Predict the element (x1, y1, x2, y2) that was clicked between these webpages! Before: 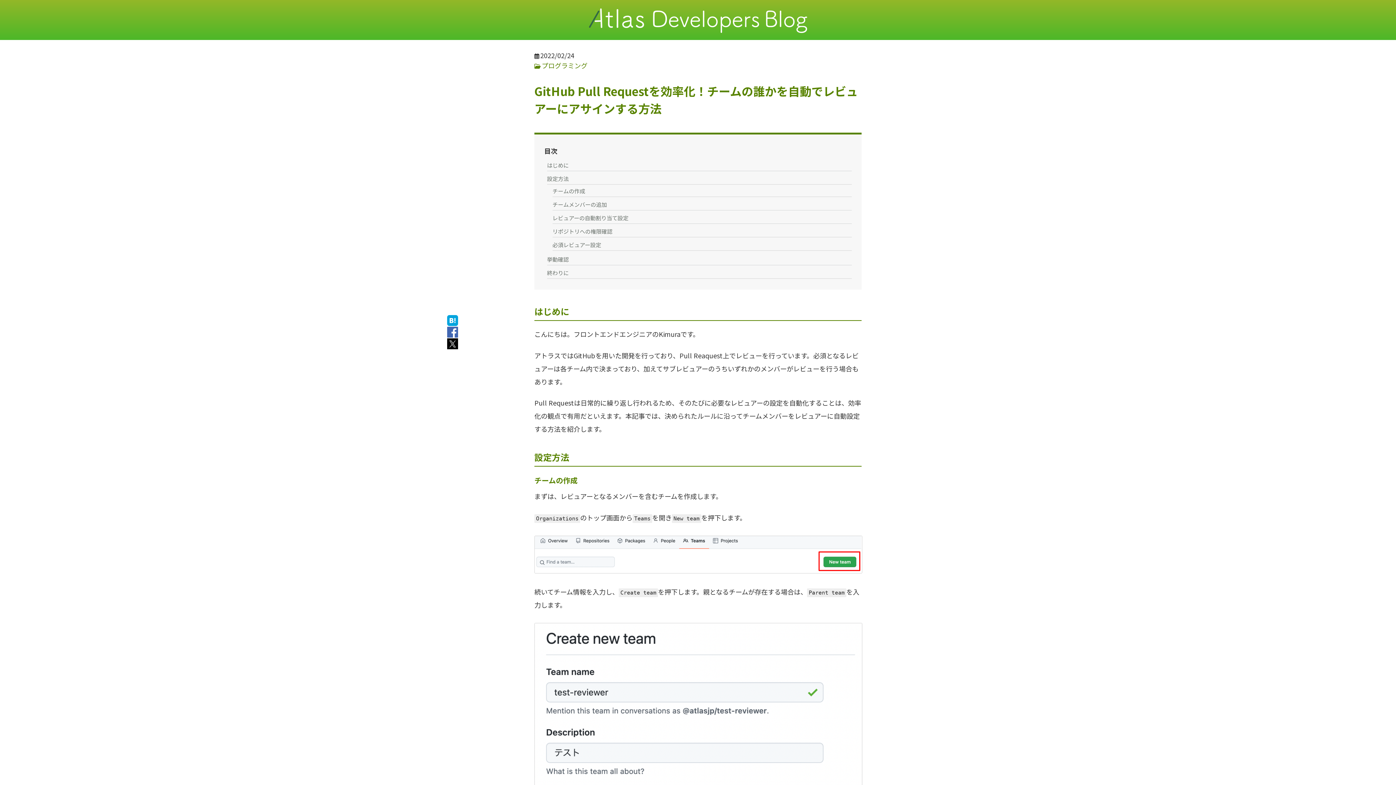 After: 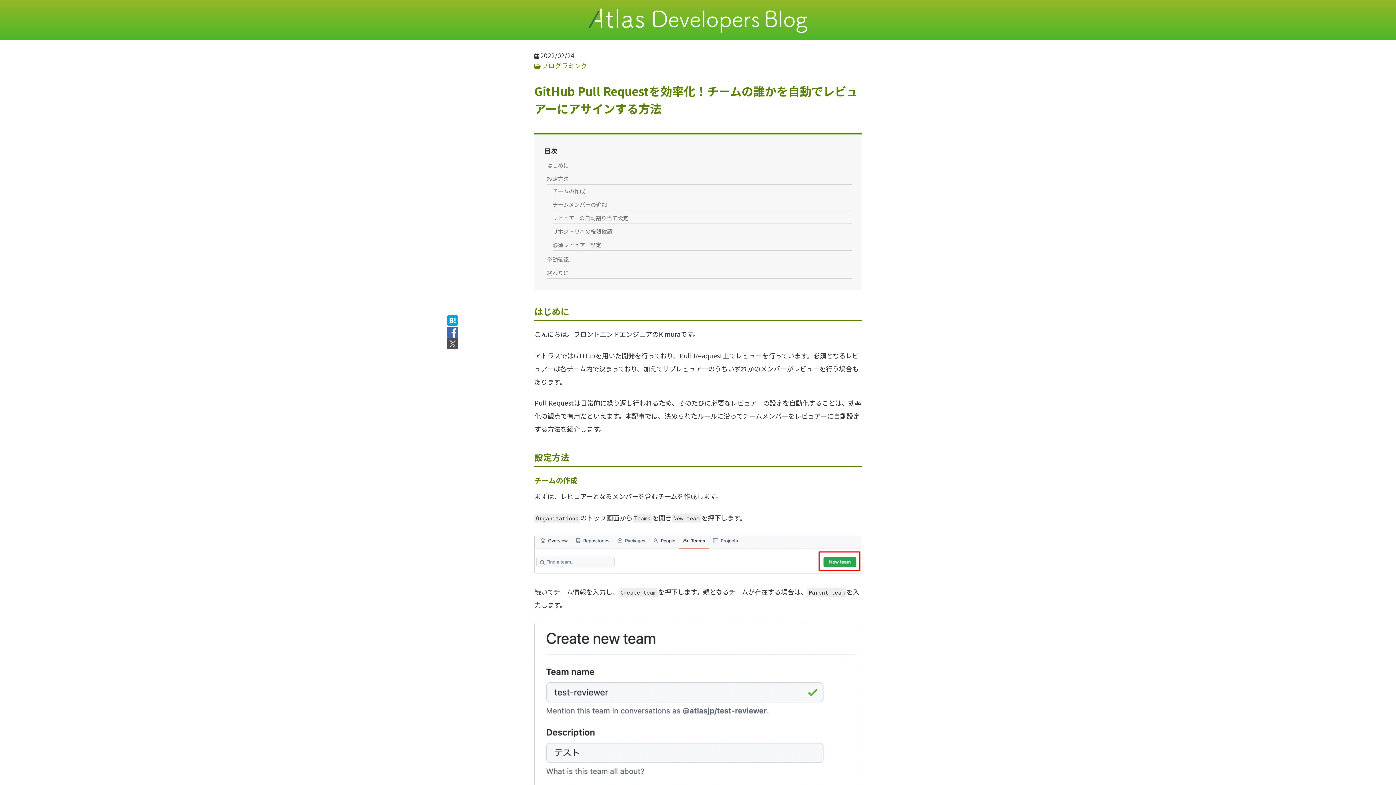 Action: bbox: (447, 338, 458, 349)